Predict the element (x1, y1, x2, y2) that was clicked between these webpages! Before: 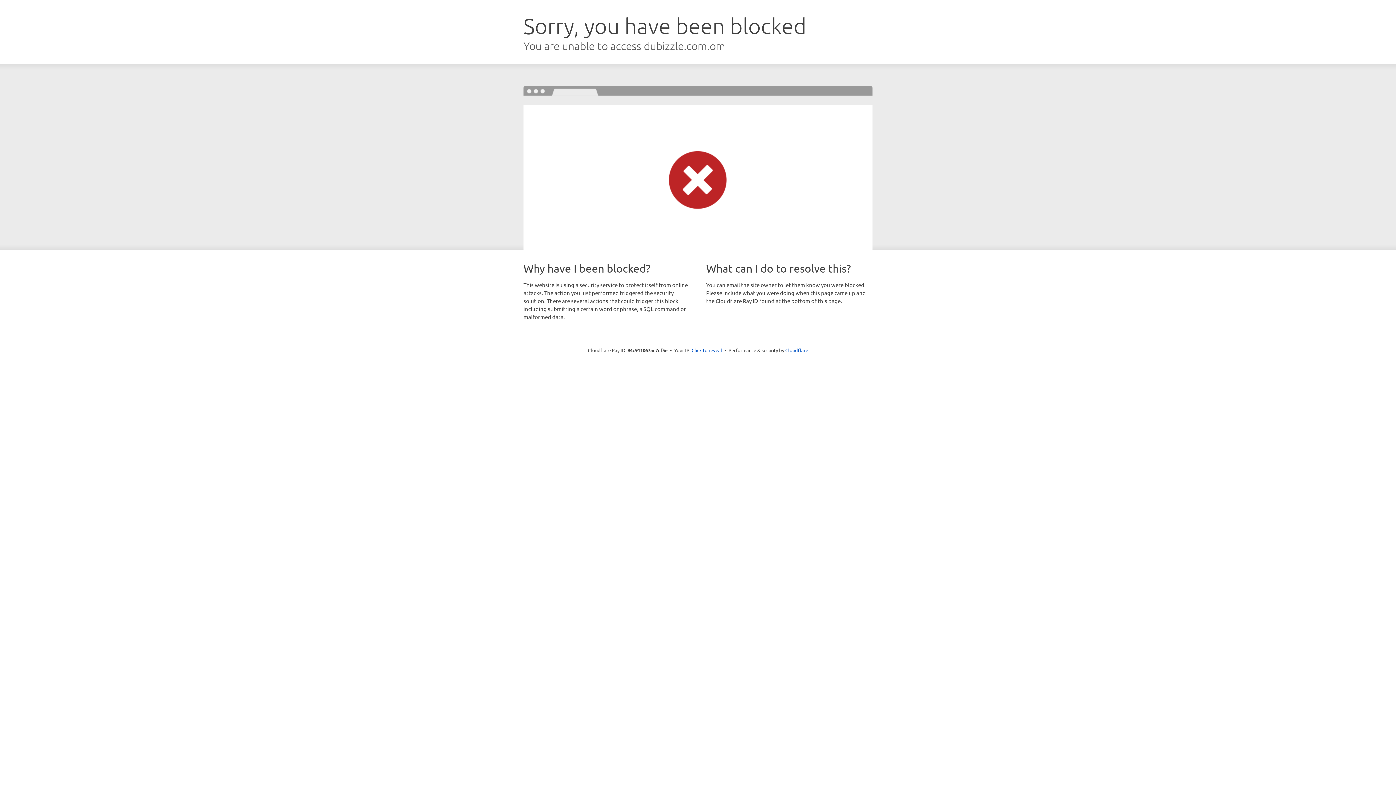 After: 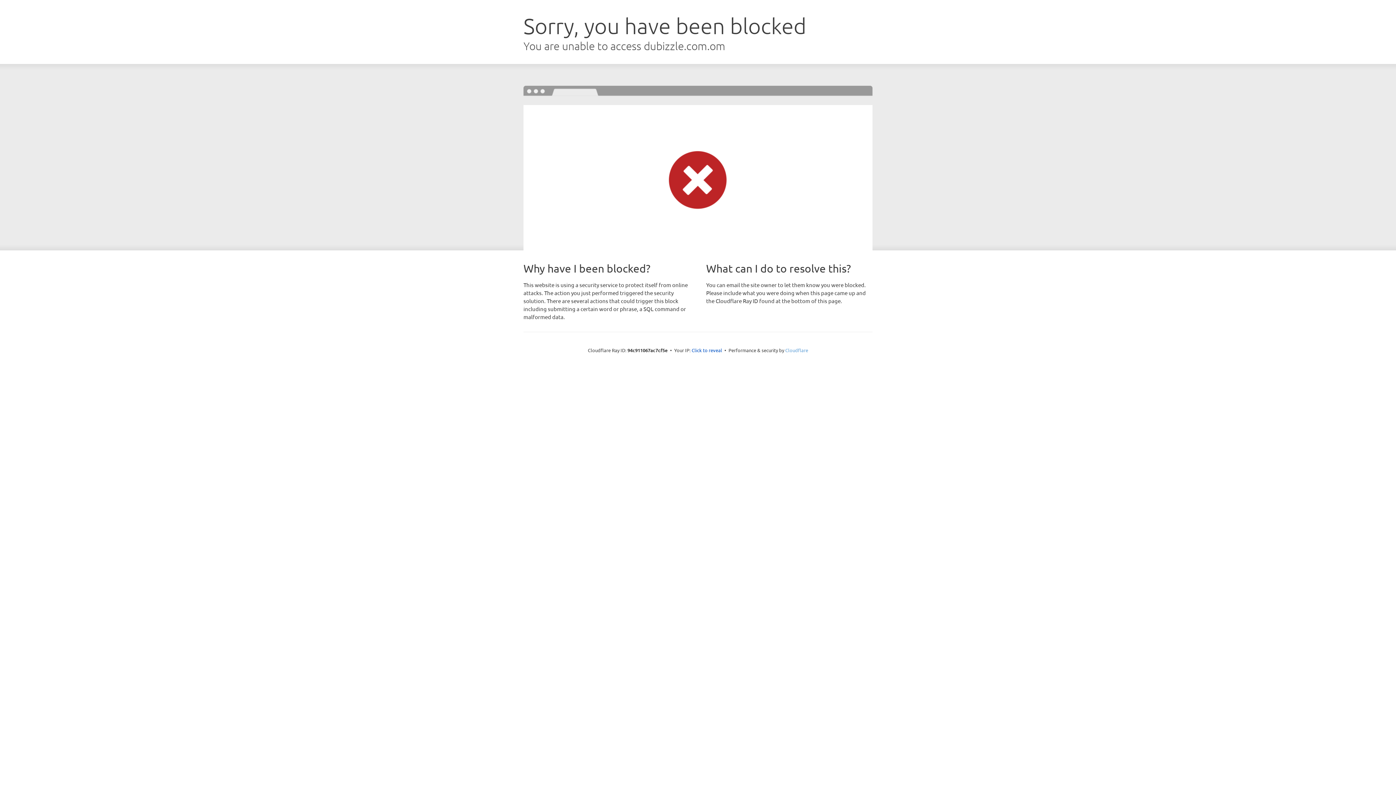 Action: bbox: (785, 347, 808, 353) label: Cloudflare